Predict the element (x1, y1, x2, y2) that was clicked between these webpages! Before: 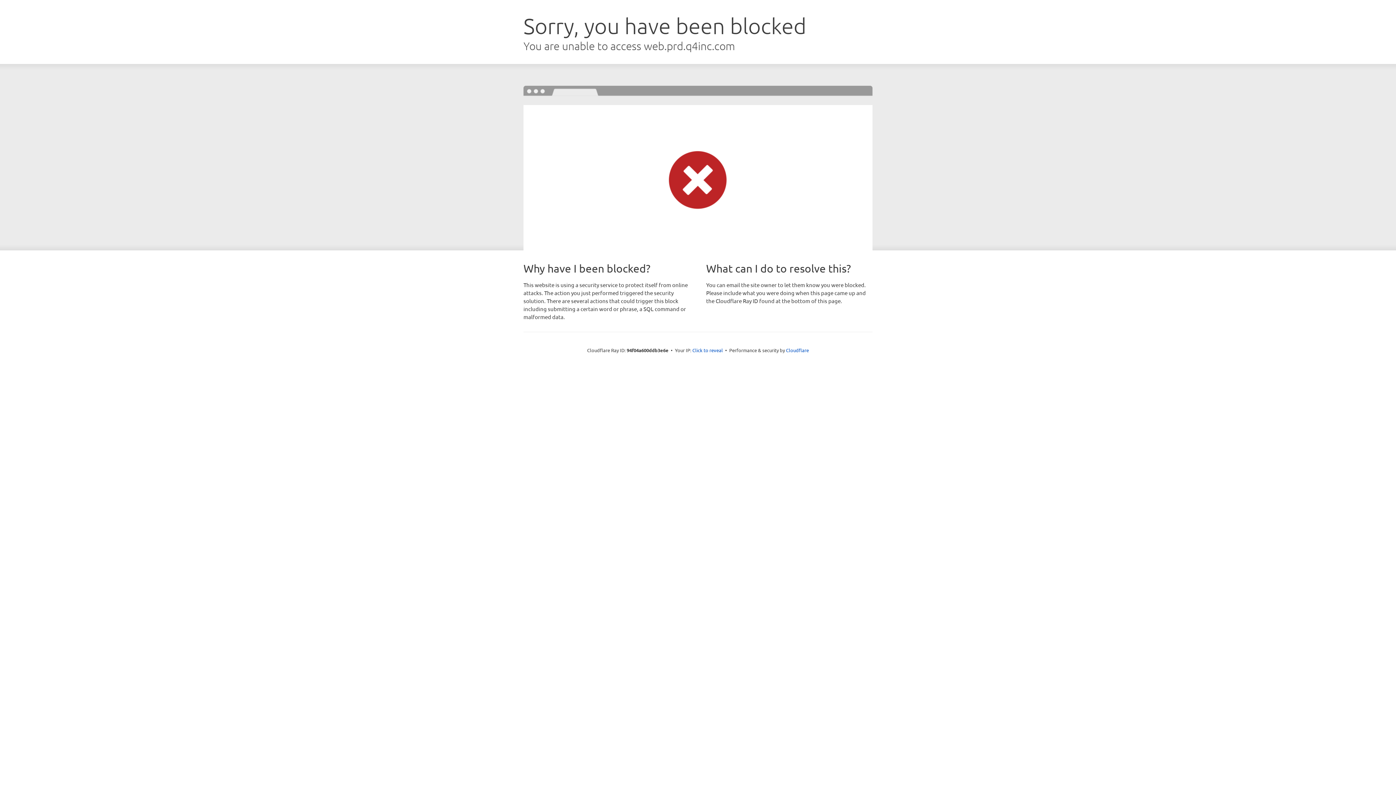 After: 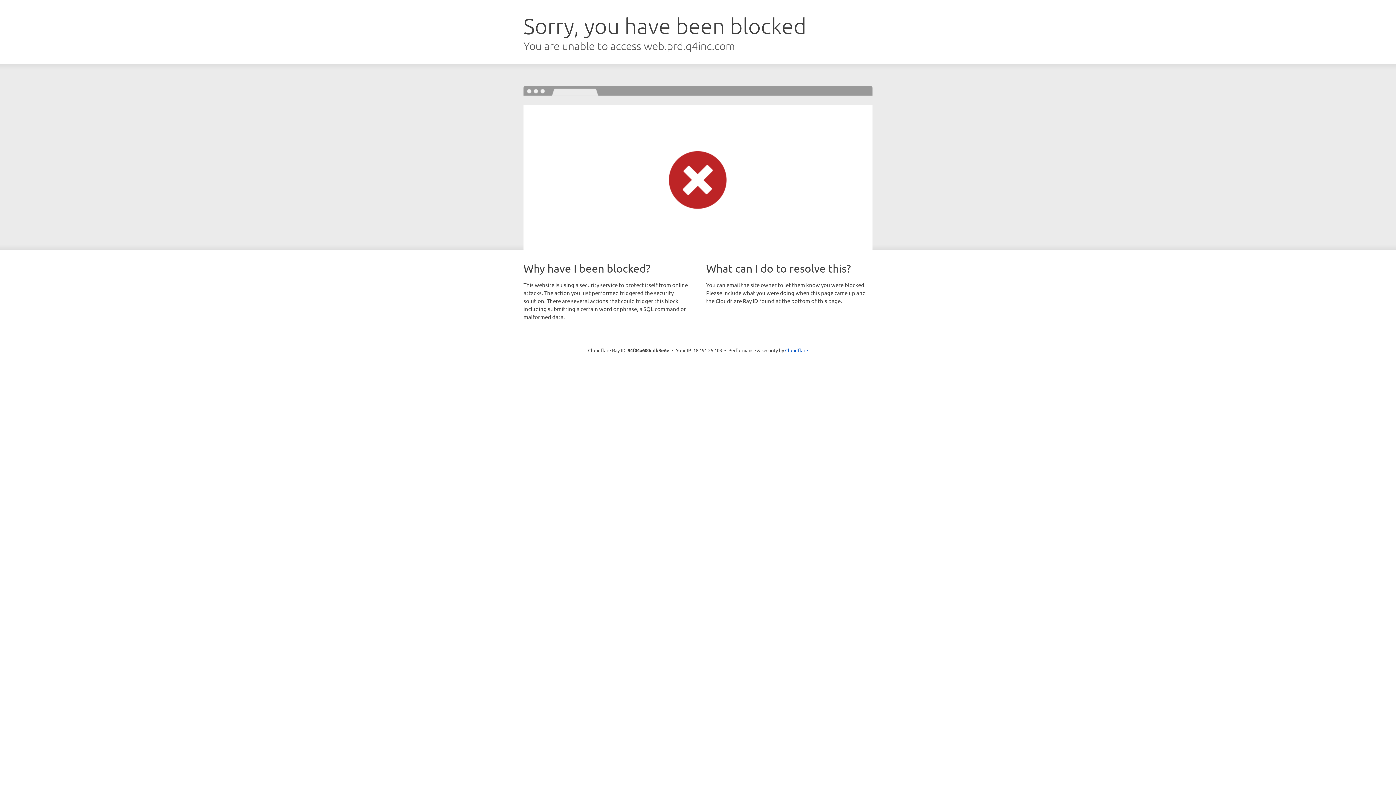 Action: label: Click to reveal bbox: (692, 346, 723, 353)